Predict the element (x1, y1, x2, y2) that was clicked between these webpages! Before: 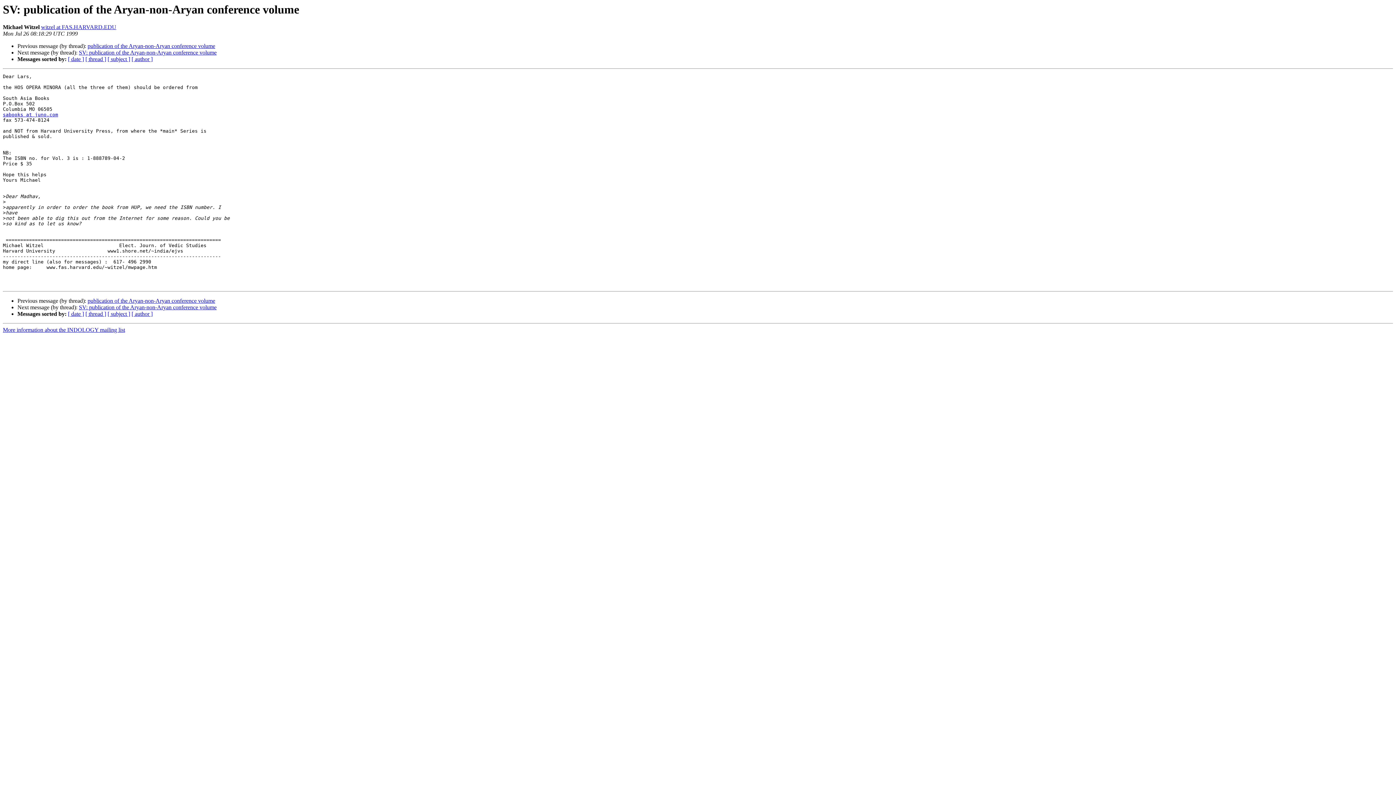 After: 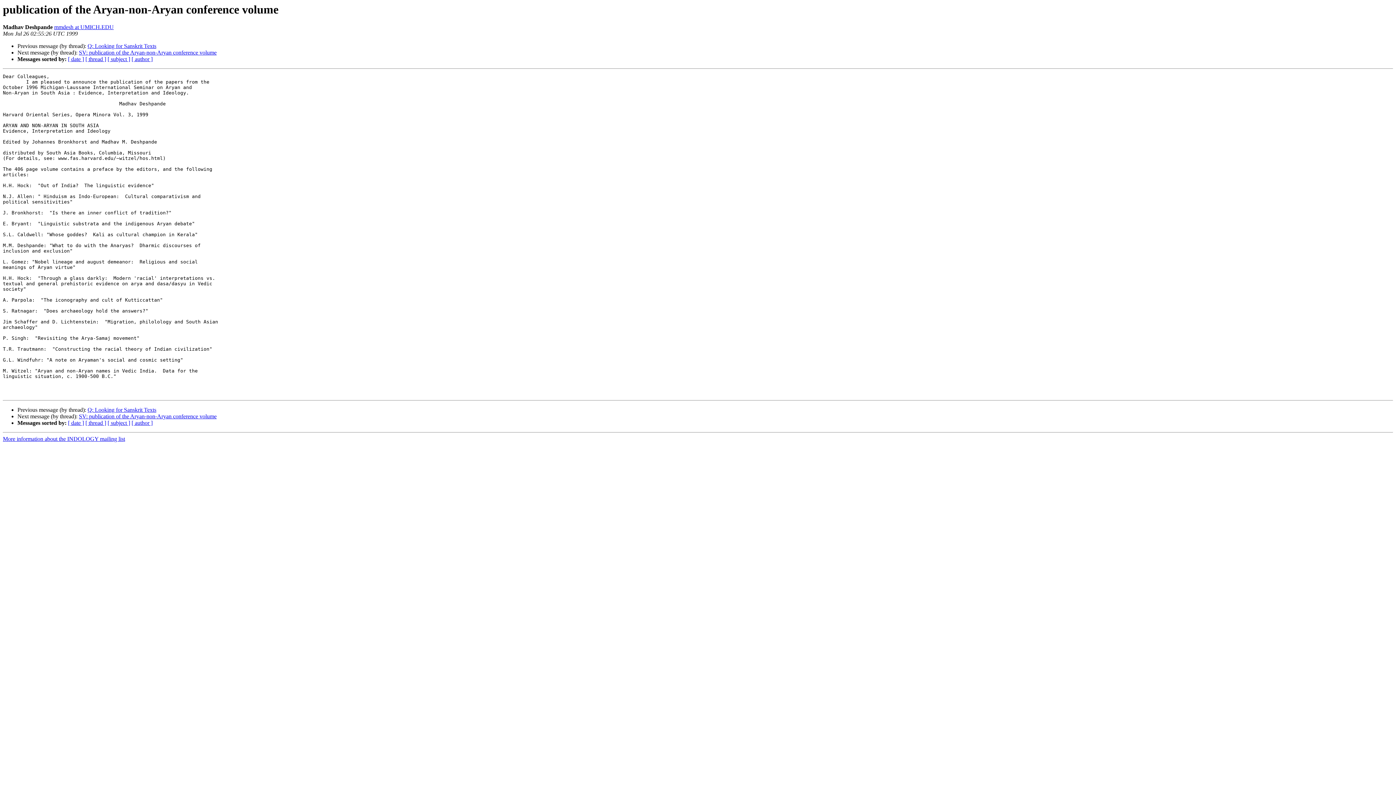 Action: bbox: (87, 297, 215, 304) label: publication of the Aryan-non-Aryan conference volume